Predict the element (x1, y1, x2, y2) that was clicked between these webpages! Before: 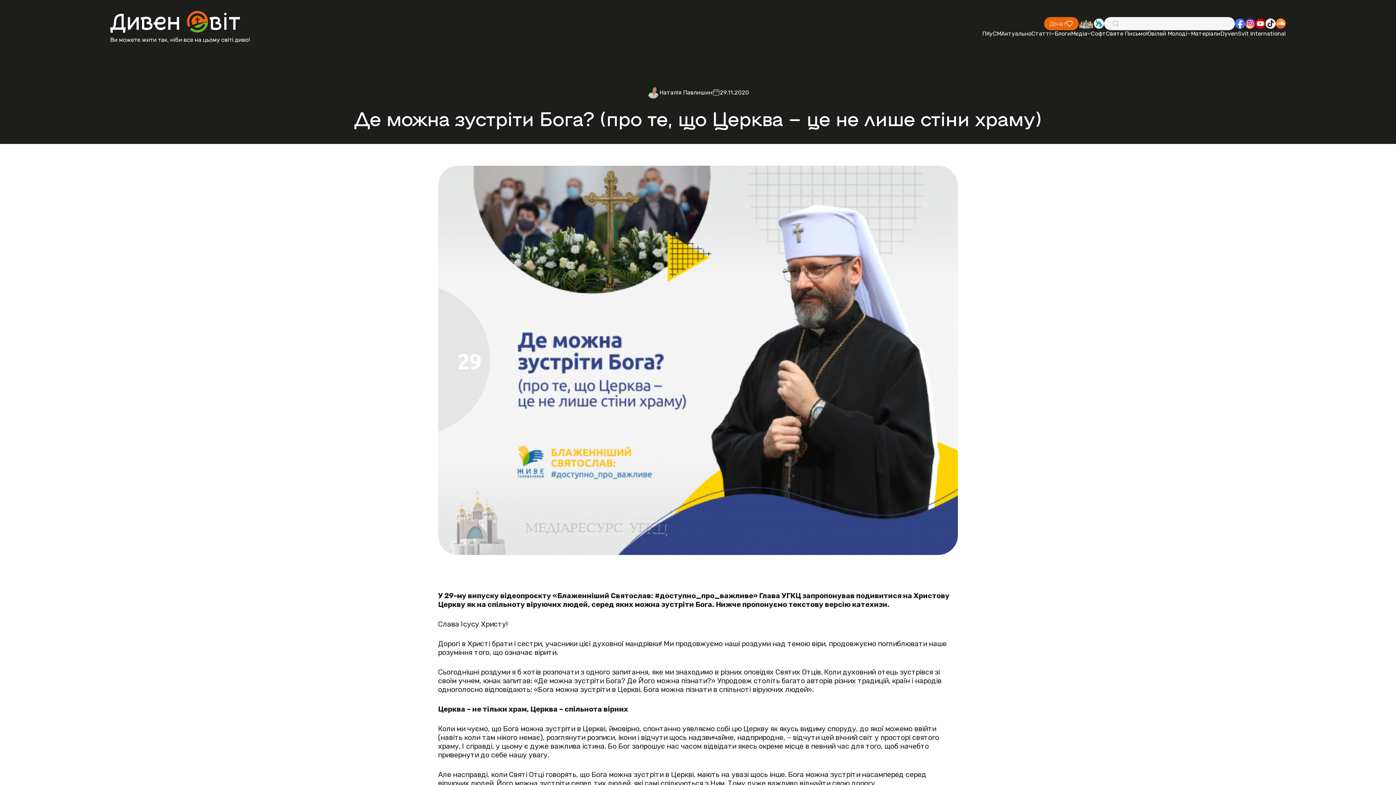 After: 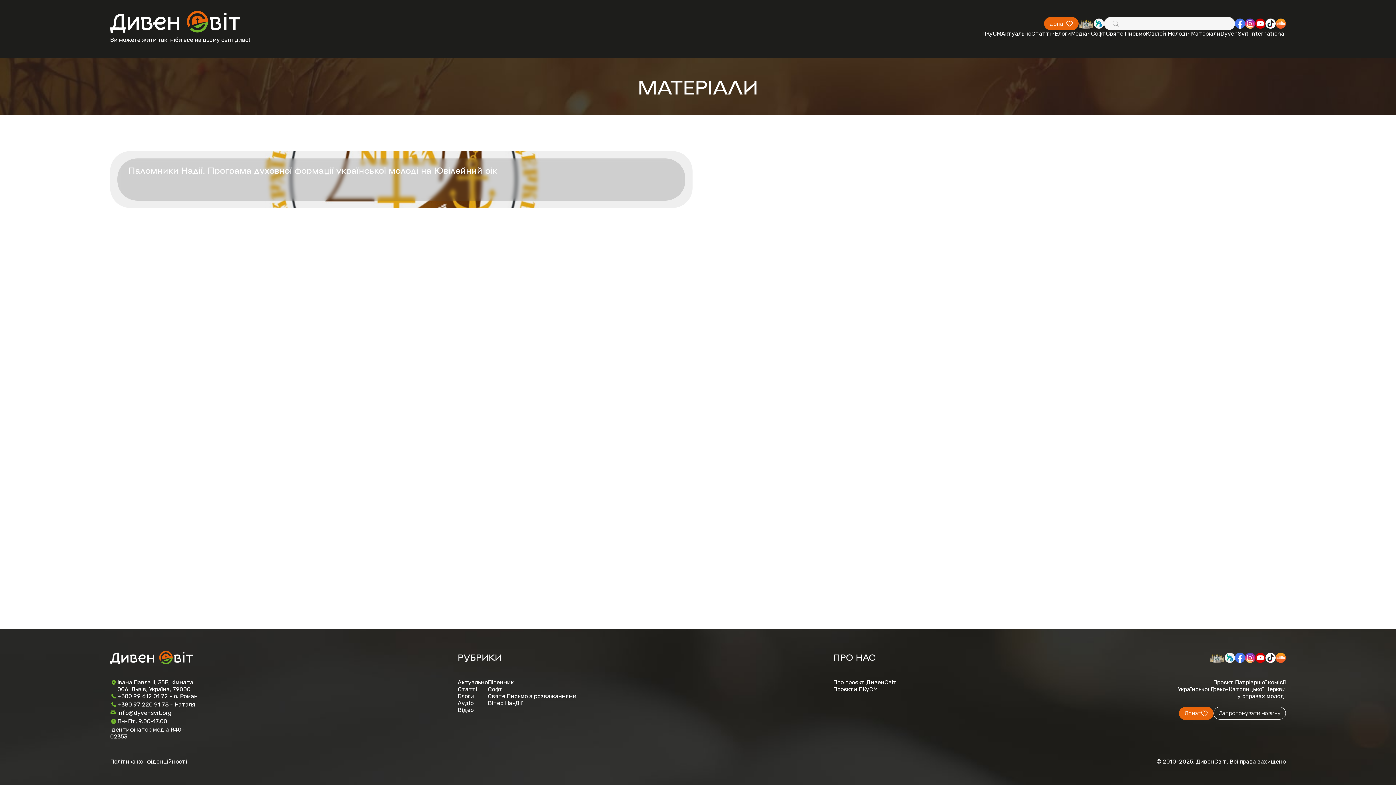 Action: label: Матеріали bbox: (1191, 30, 1220, 37)